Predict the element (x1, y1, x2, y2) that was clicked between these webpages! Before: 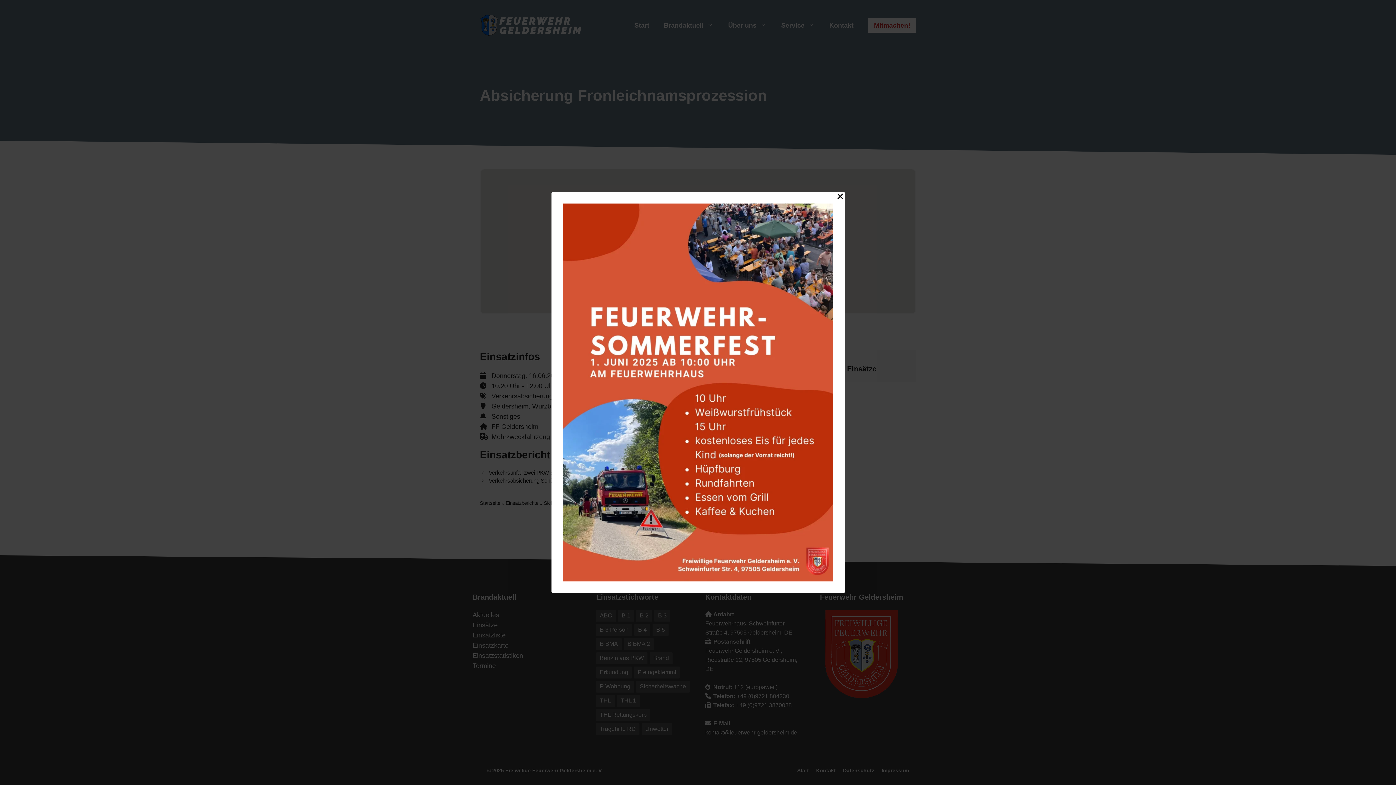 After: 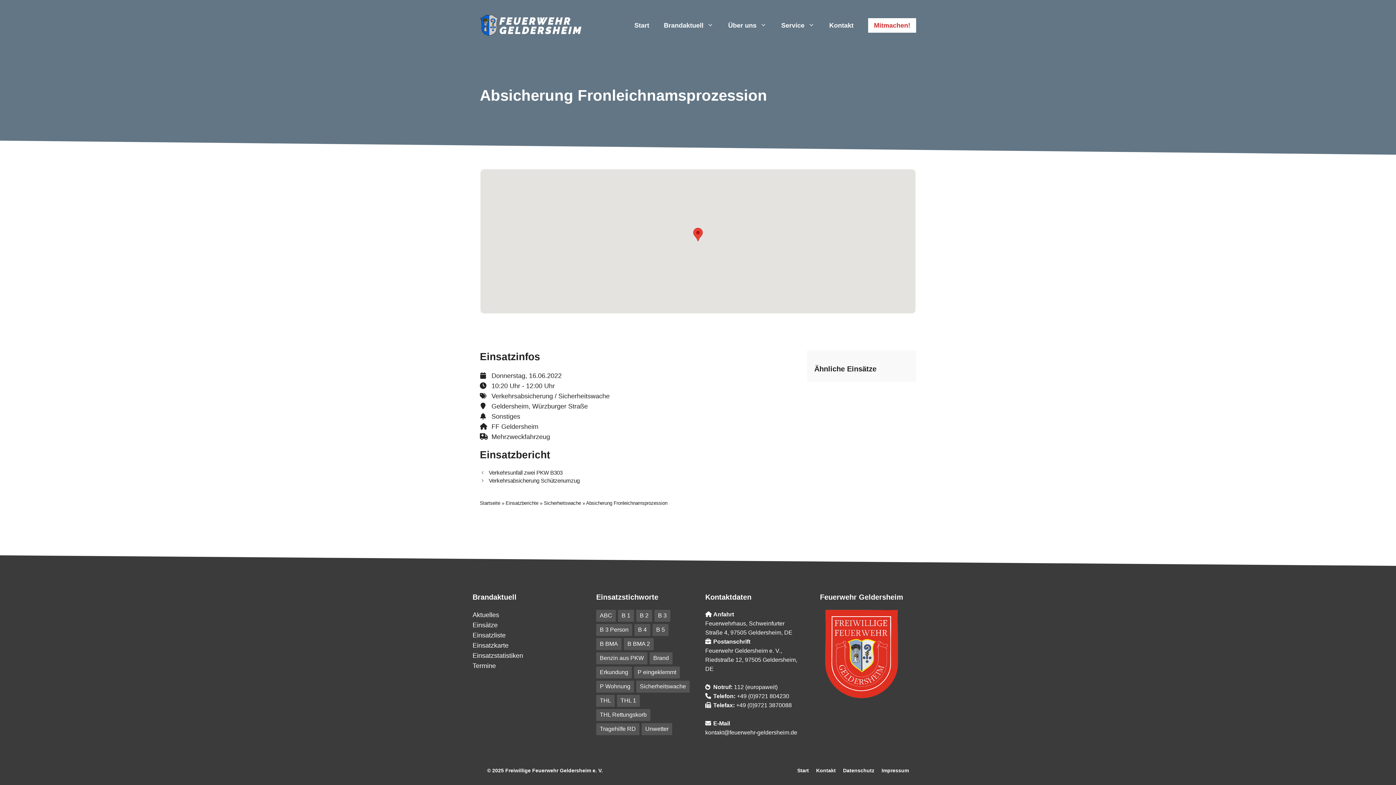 Action: label: Close Popup bbox: (835, 191, 844, 203)